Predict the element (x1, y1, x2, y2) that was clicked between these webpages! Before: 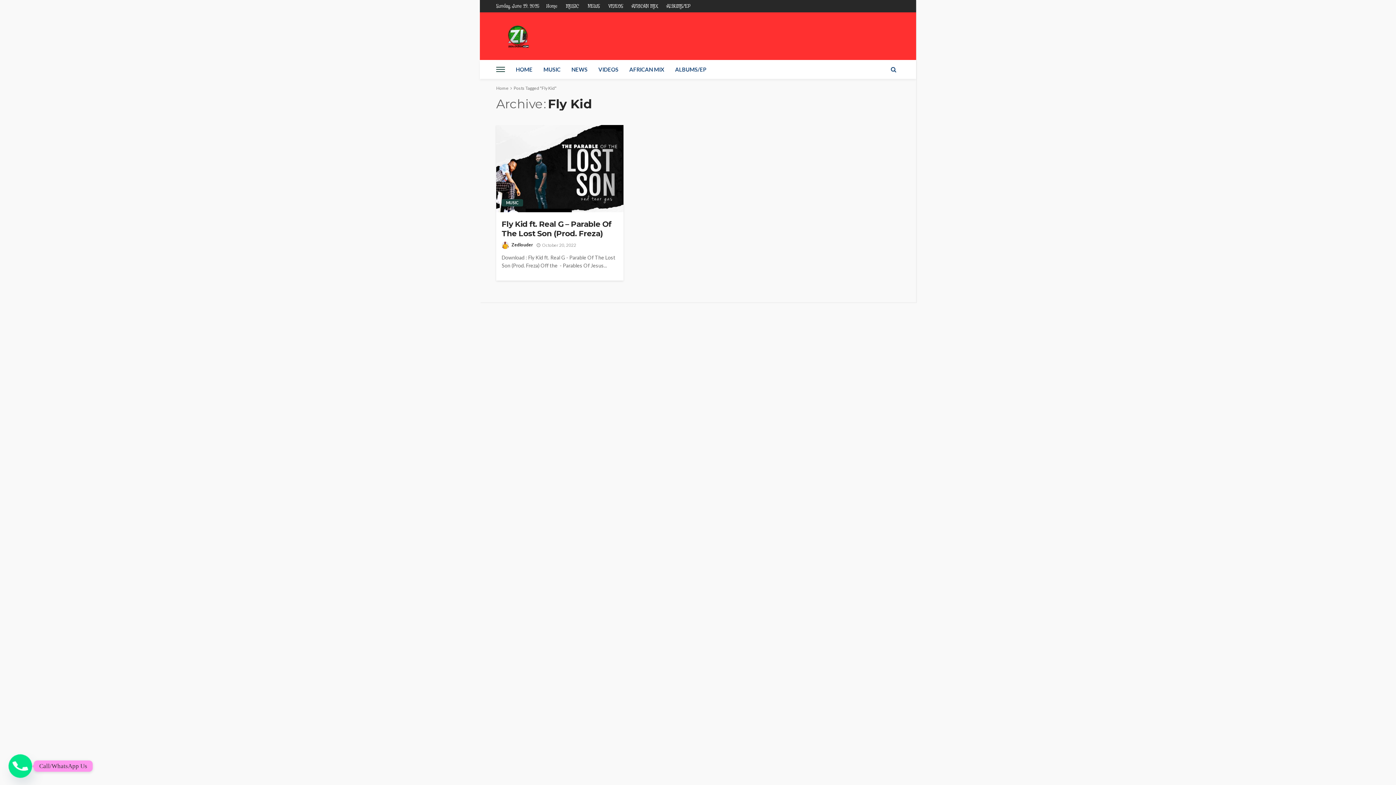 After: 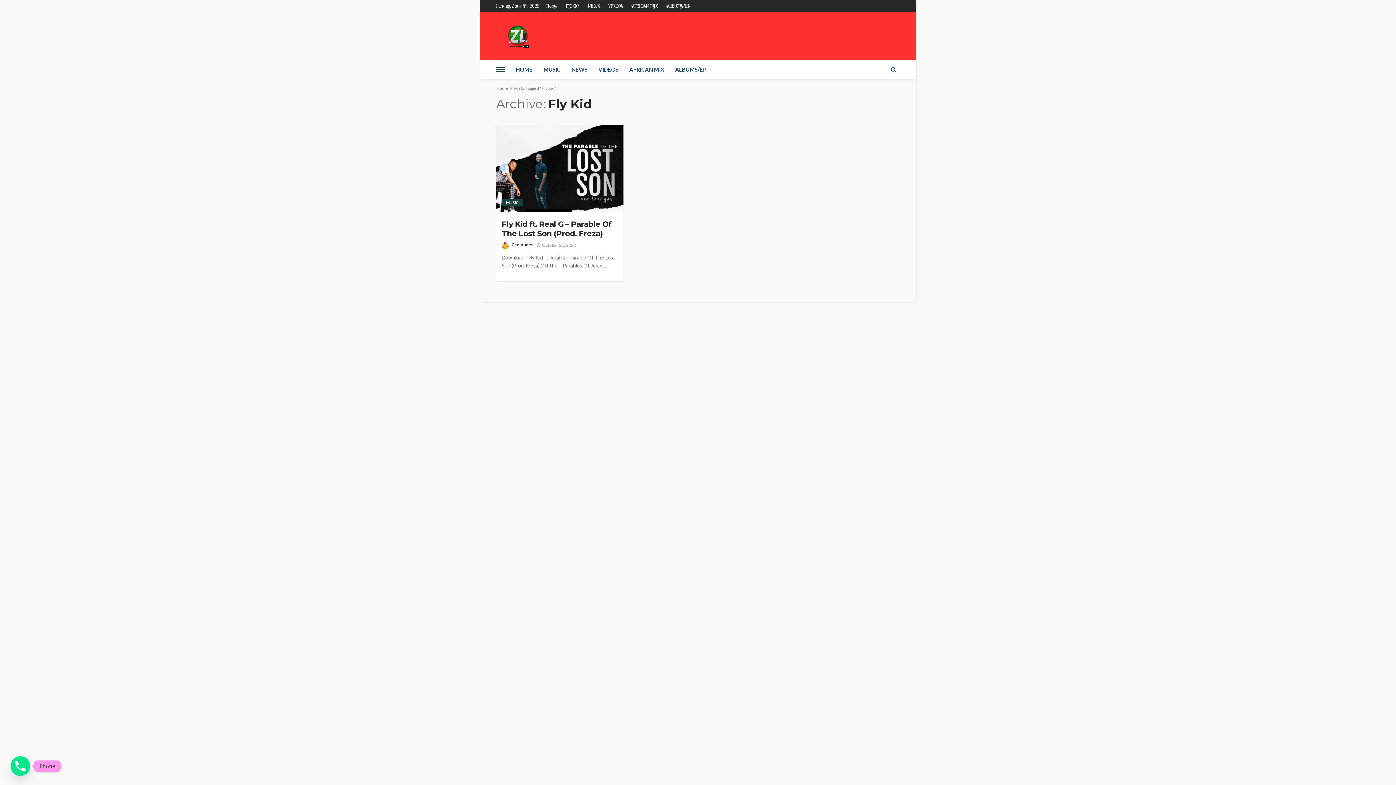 Action: label: Phone bbox: (10, 756, 30, 776)